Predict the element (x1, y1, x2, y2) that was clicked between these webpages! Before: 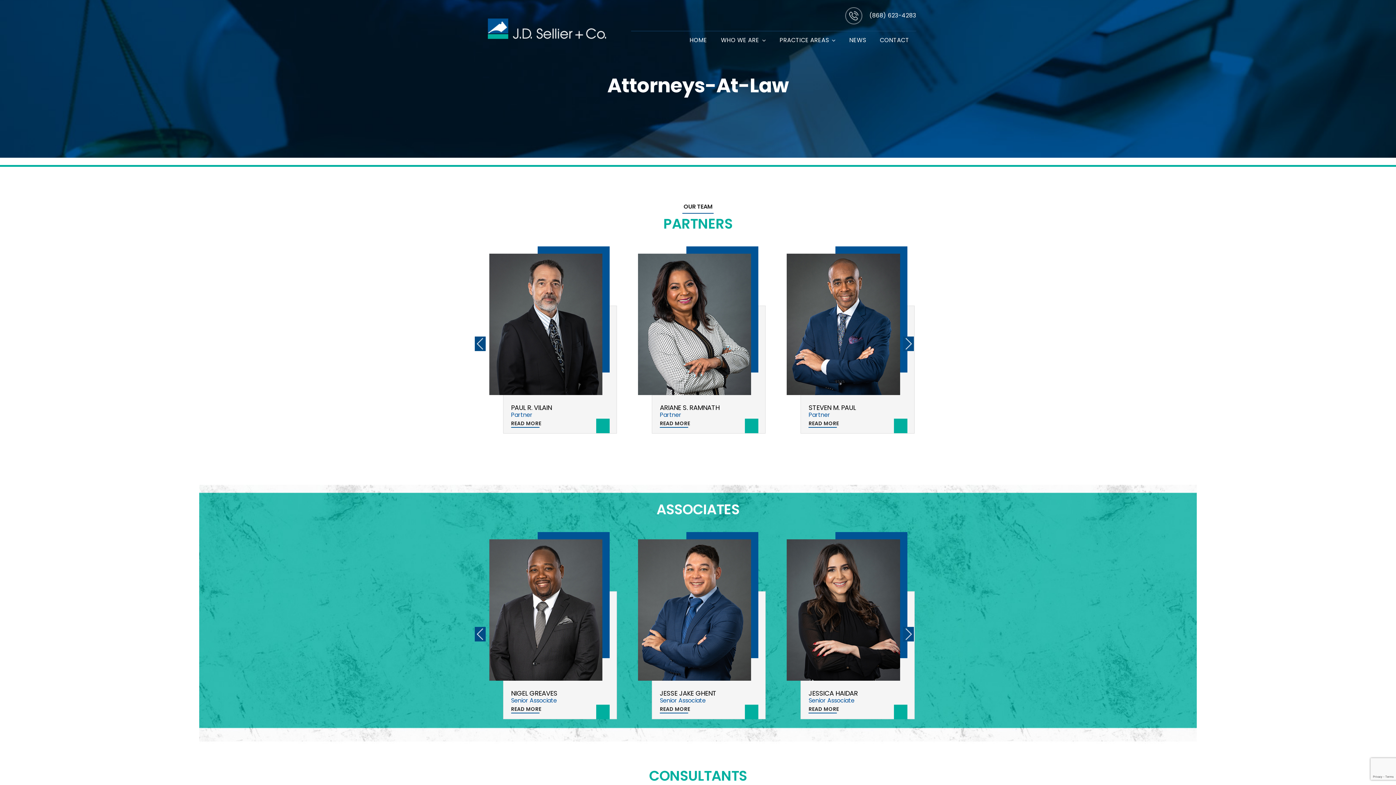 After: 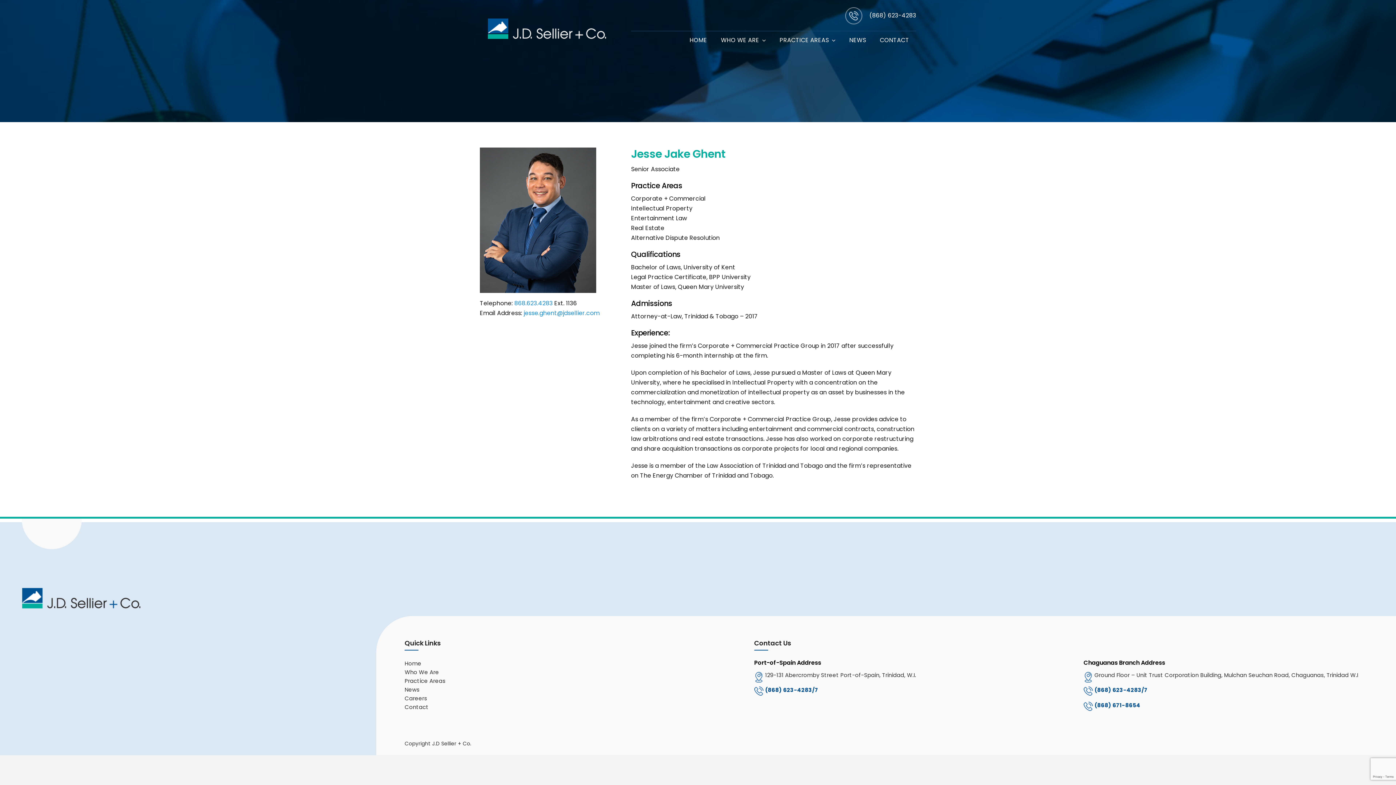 Action: label: READ MORE bbox: (638, 705, 690, 713)